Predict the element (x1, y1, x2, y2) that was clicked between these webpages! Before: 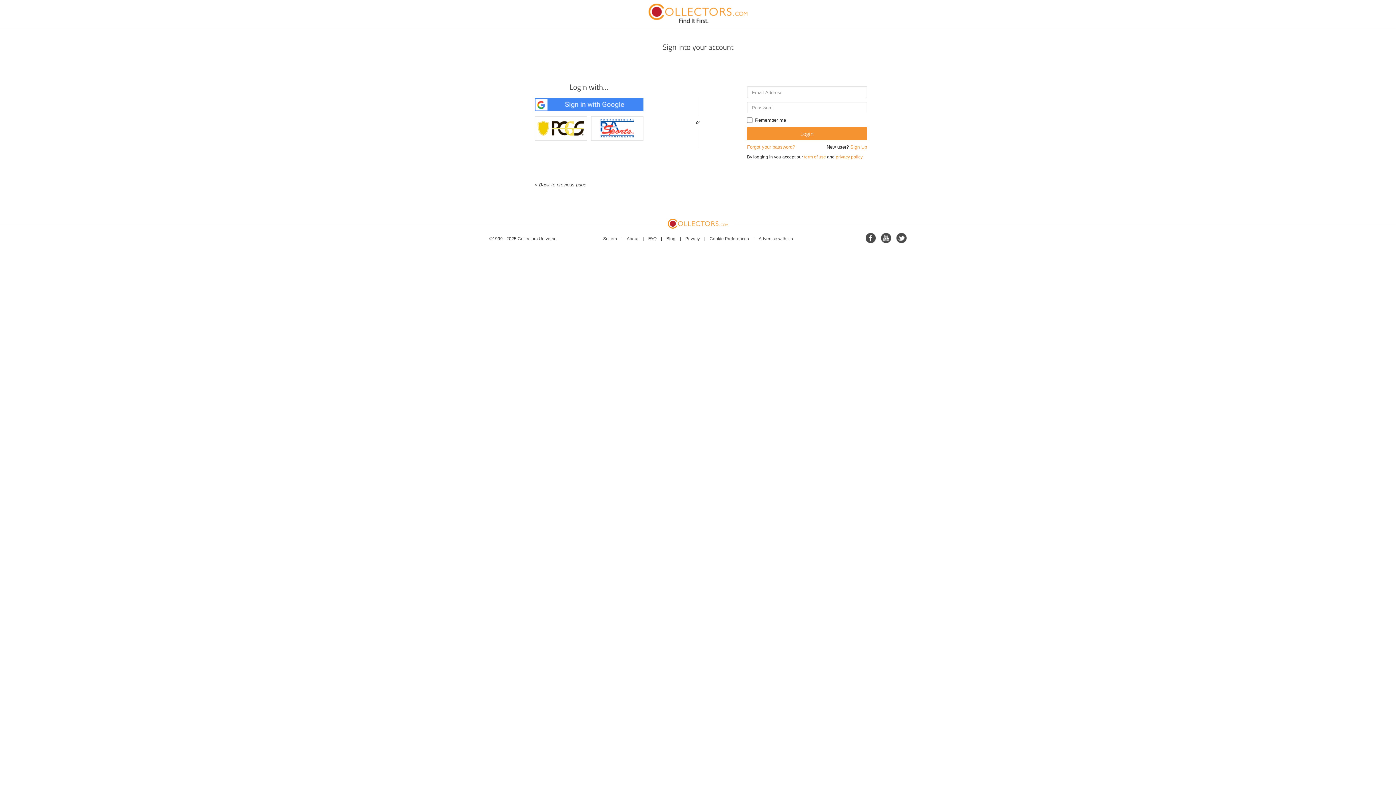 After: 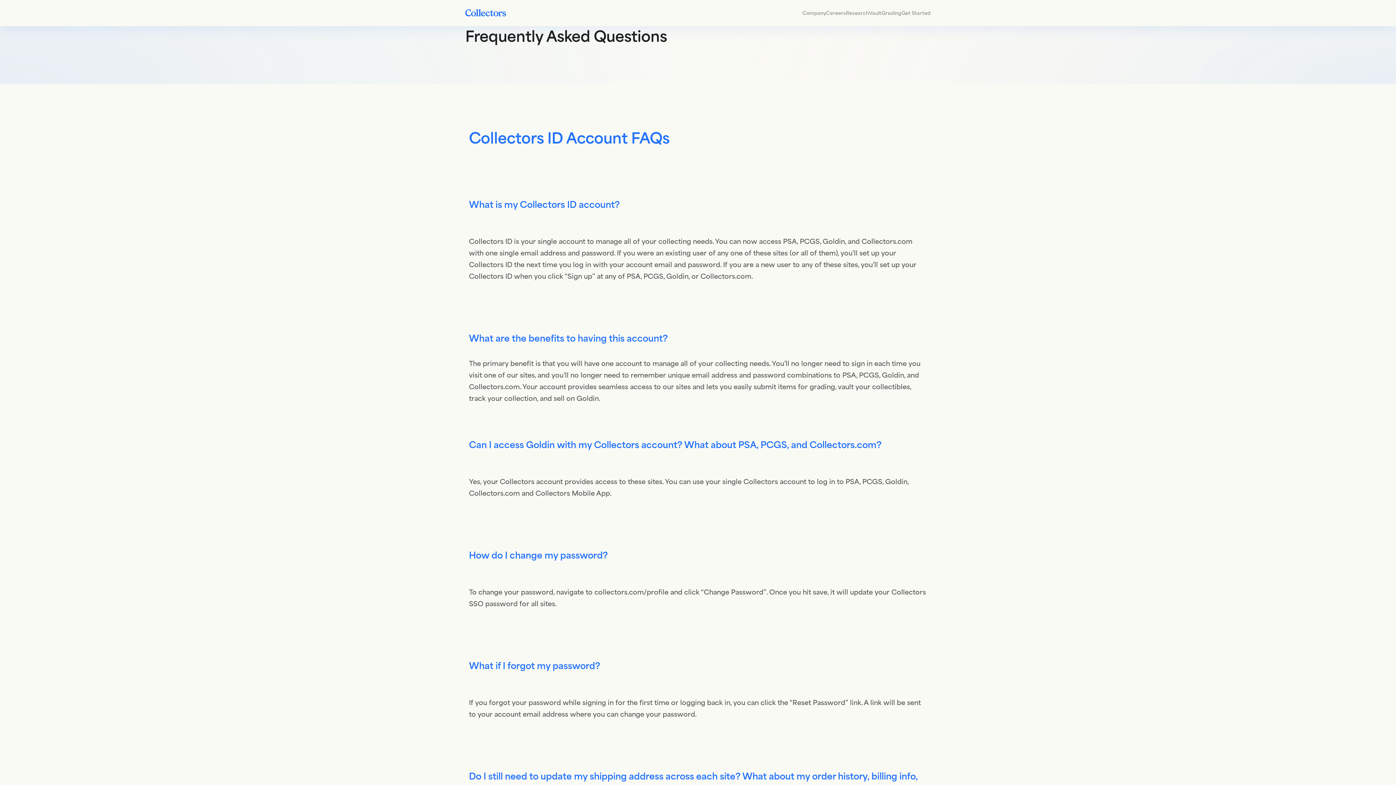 Action: bbox: (648, 236, 656, 241) label: FAQ